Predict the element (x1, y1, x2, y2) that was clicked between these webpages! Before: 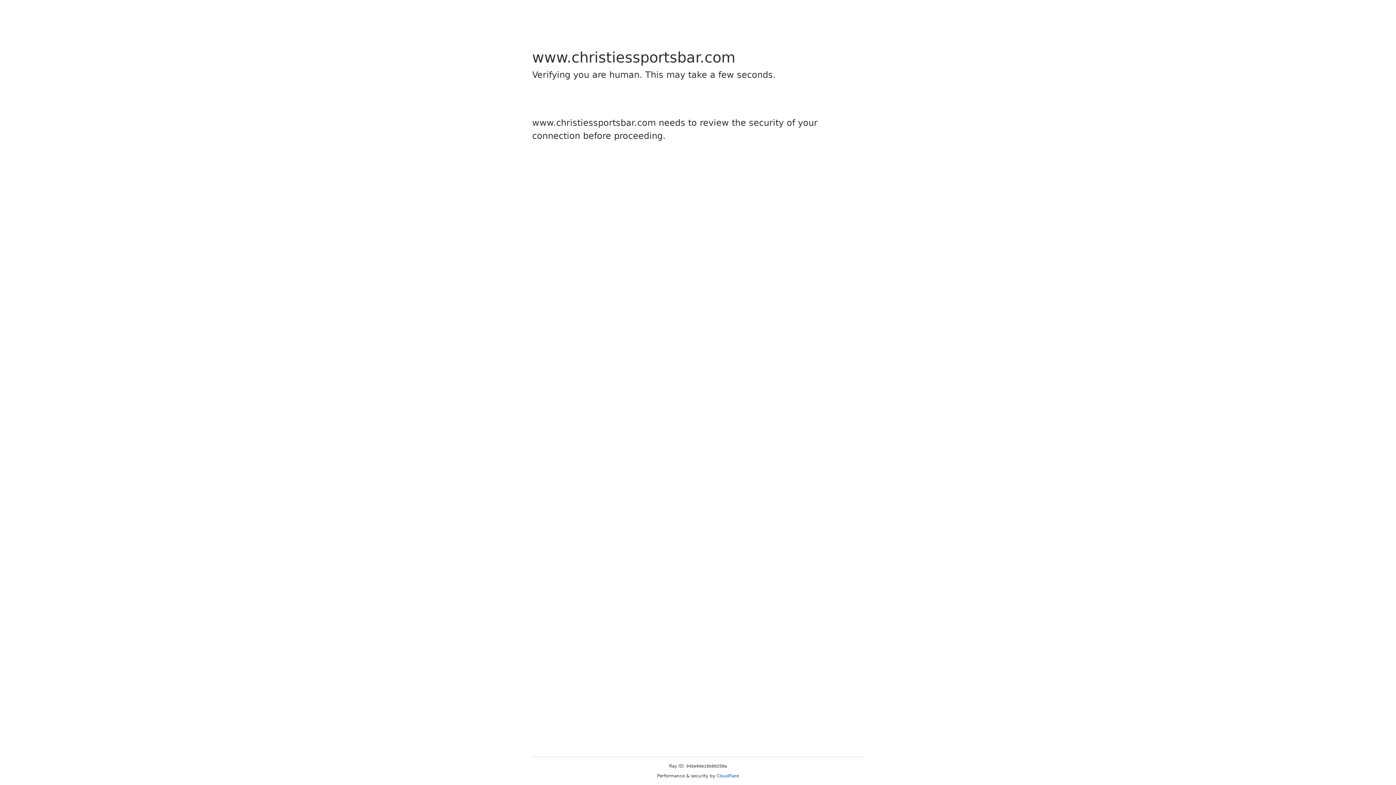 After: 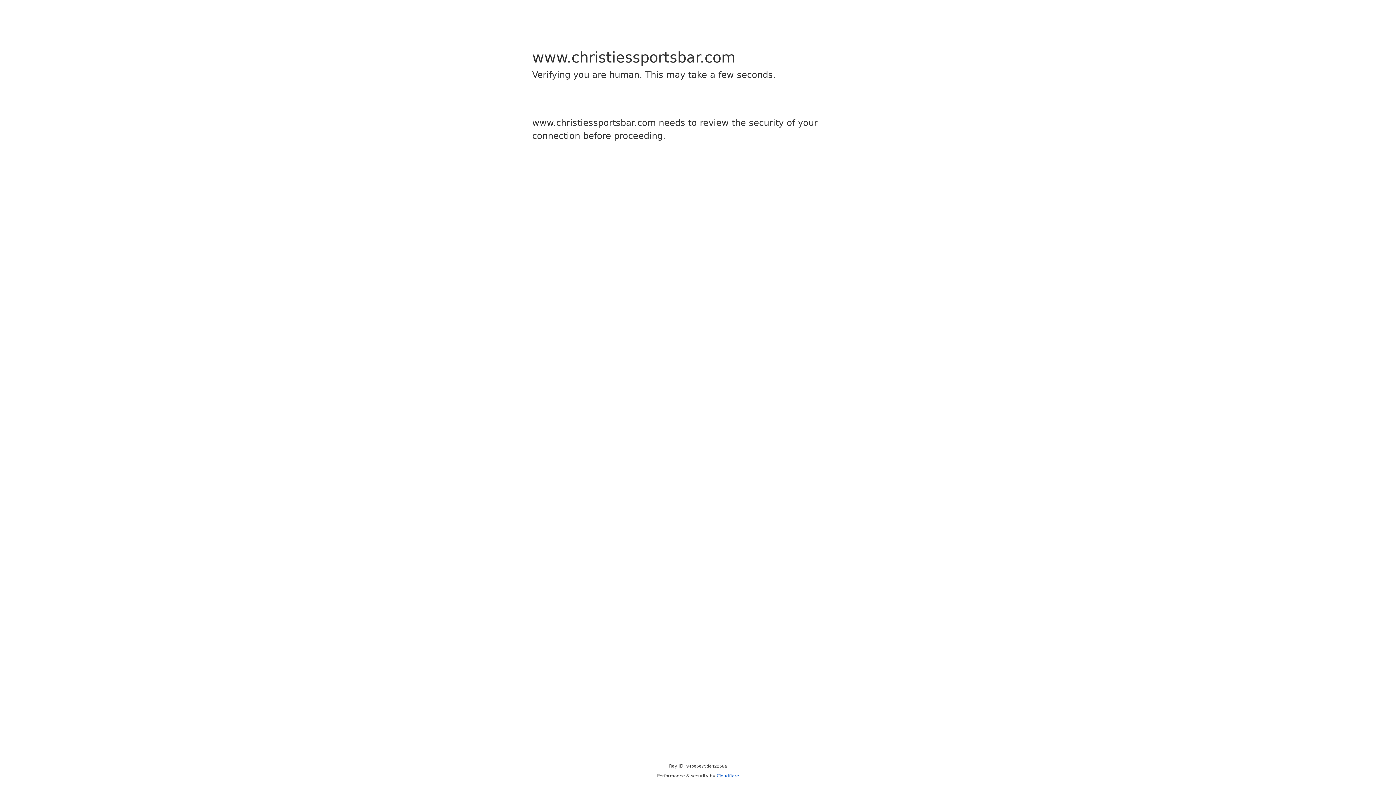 Action: bbox: (716, 773, 739, 778) label: Cloudflare